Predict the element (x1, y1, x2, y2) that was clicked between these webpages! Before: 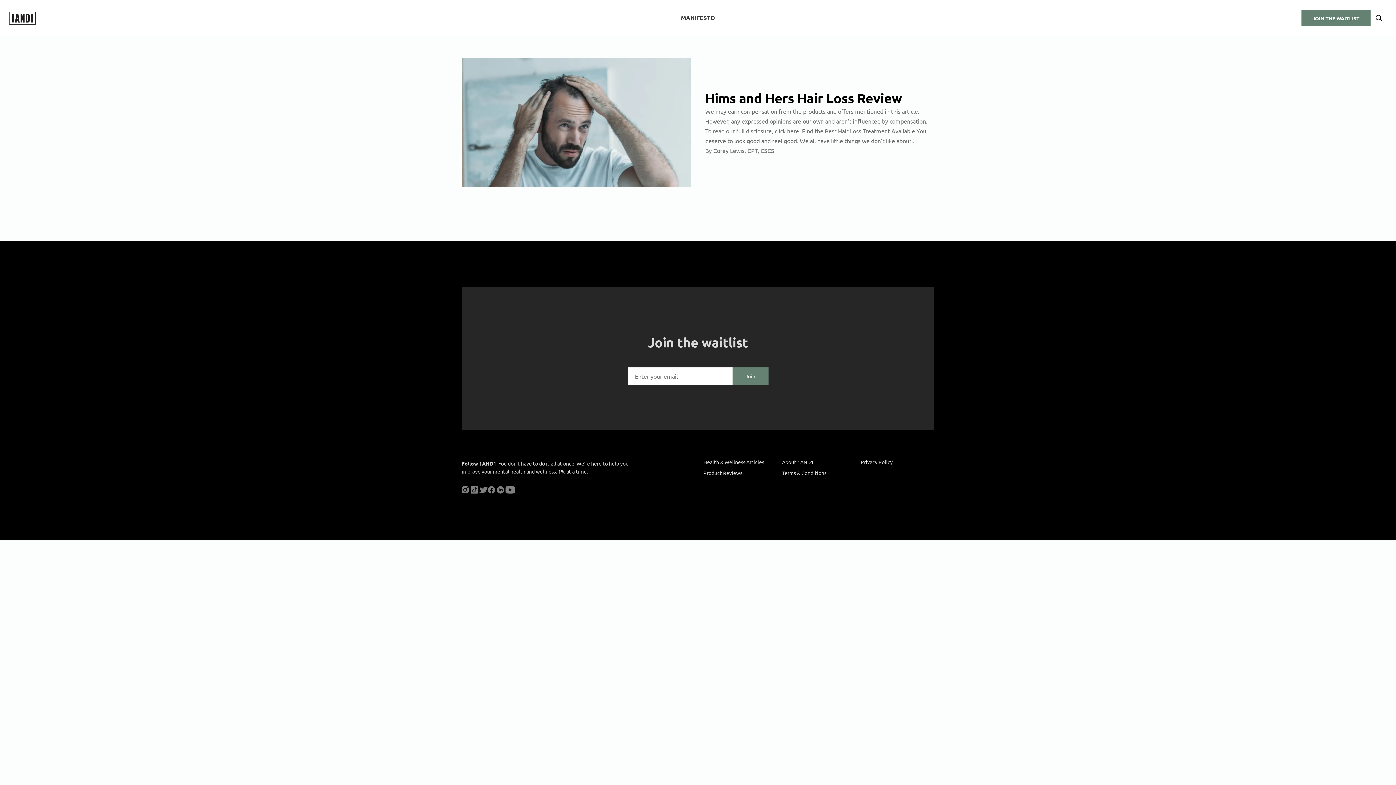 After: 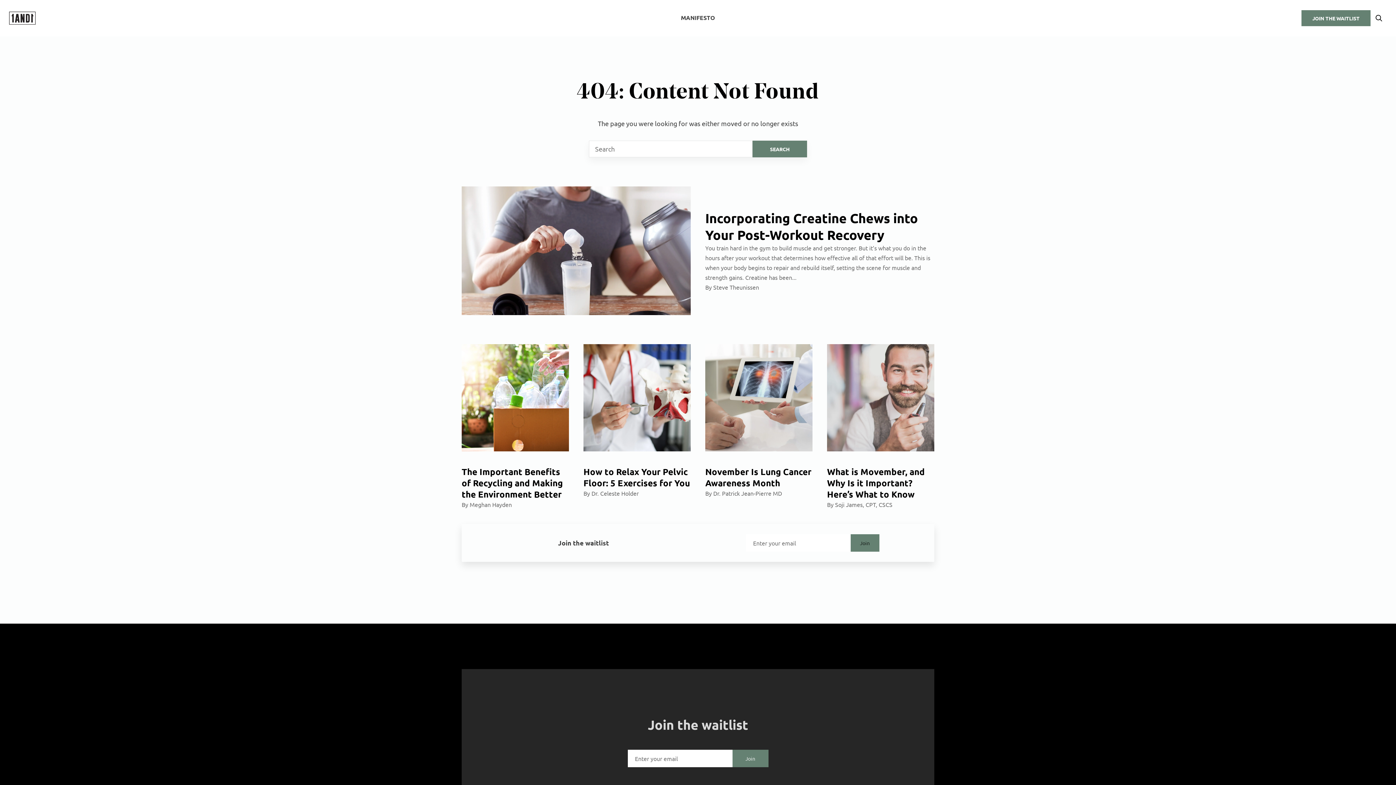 Action: bbox: (782, 459, 813, 465) label: About 1AND1